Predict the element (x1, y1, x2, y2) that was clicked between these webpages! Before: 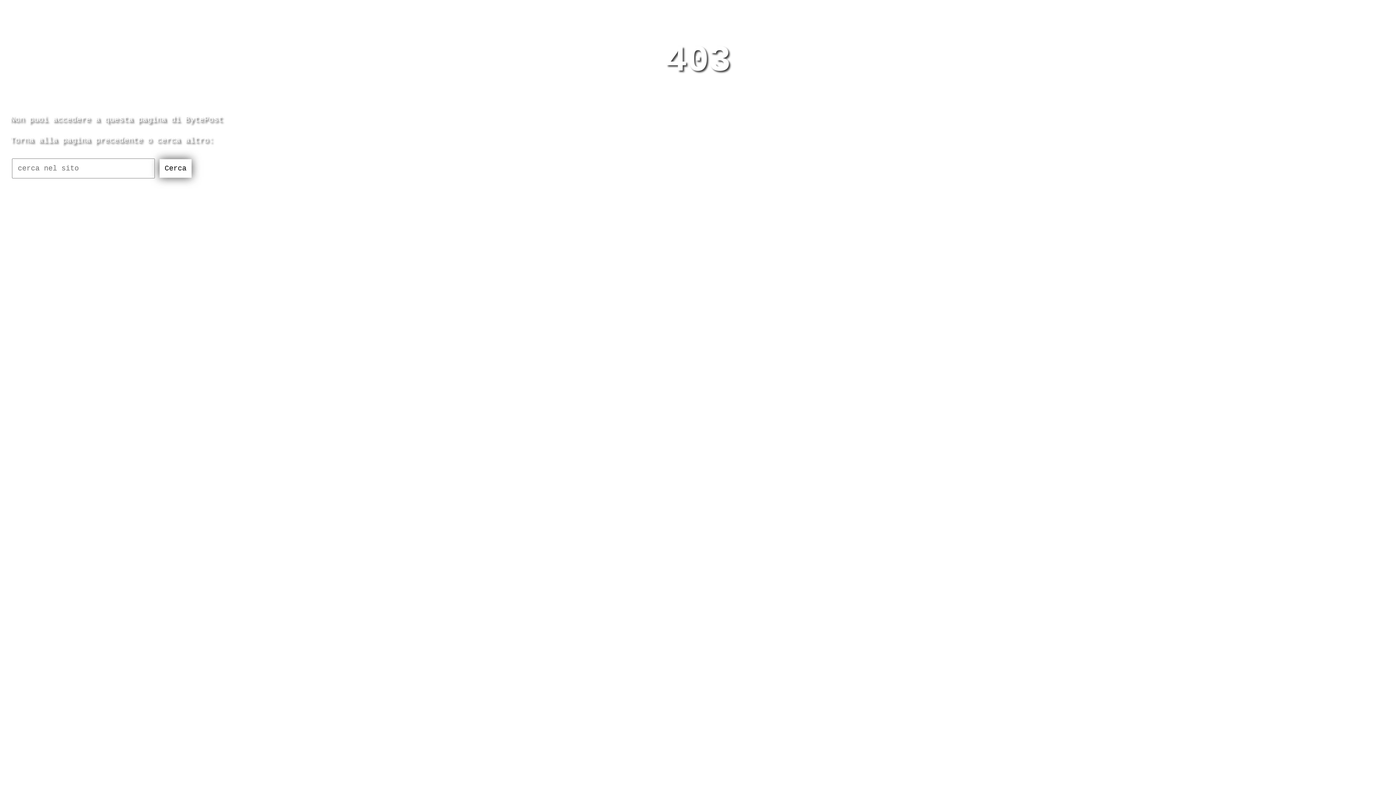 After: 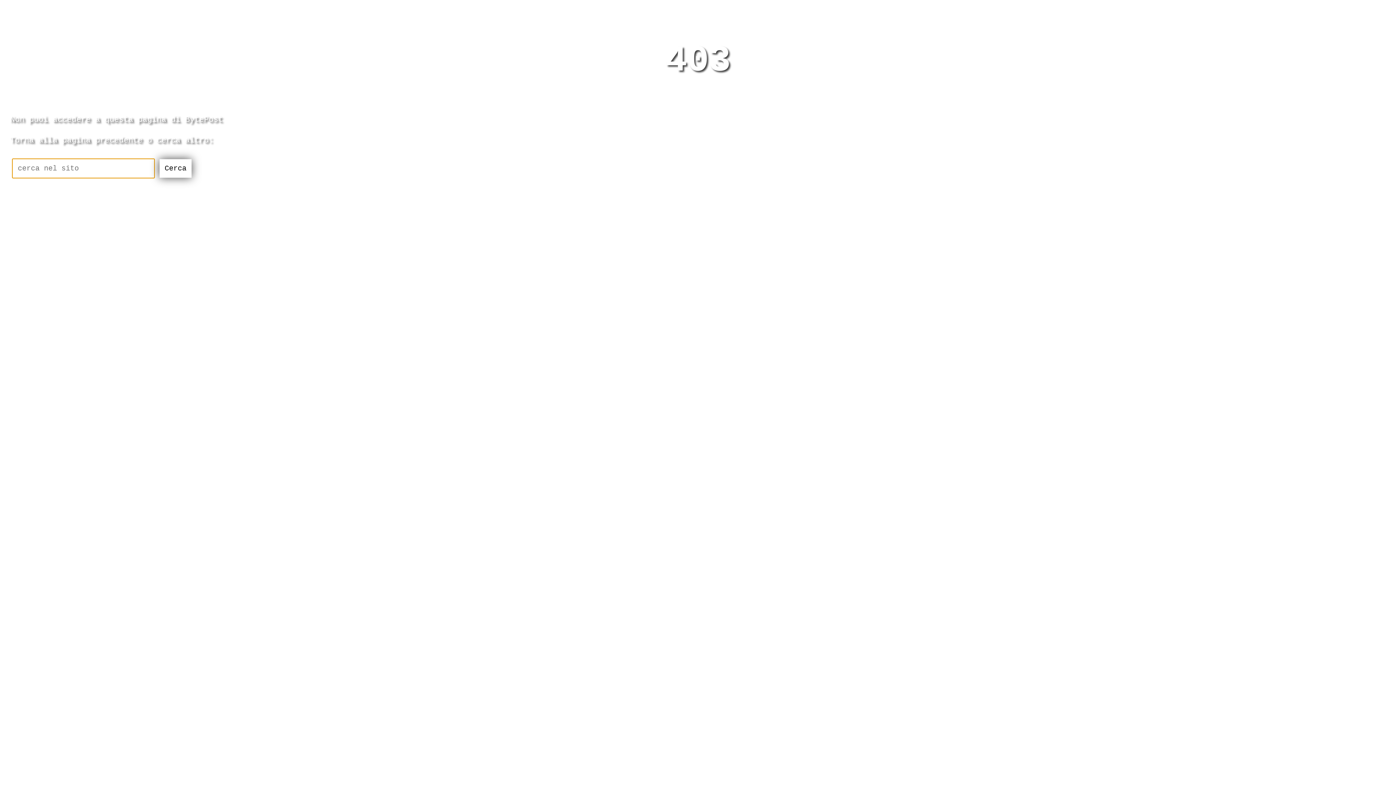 Action: label: Cerca bbox: (159, 159, 191, 177)